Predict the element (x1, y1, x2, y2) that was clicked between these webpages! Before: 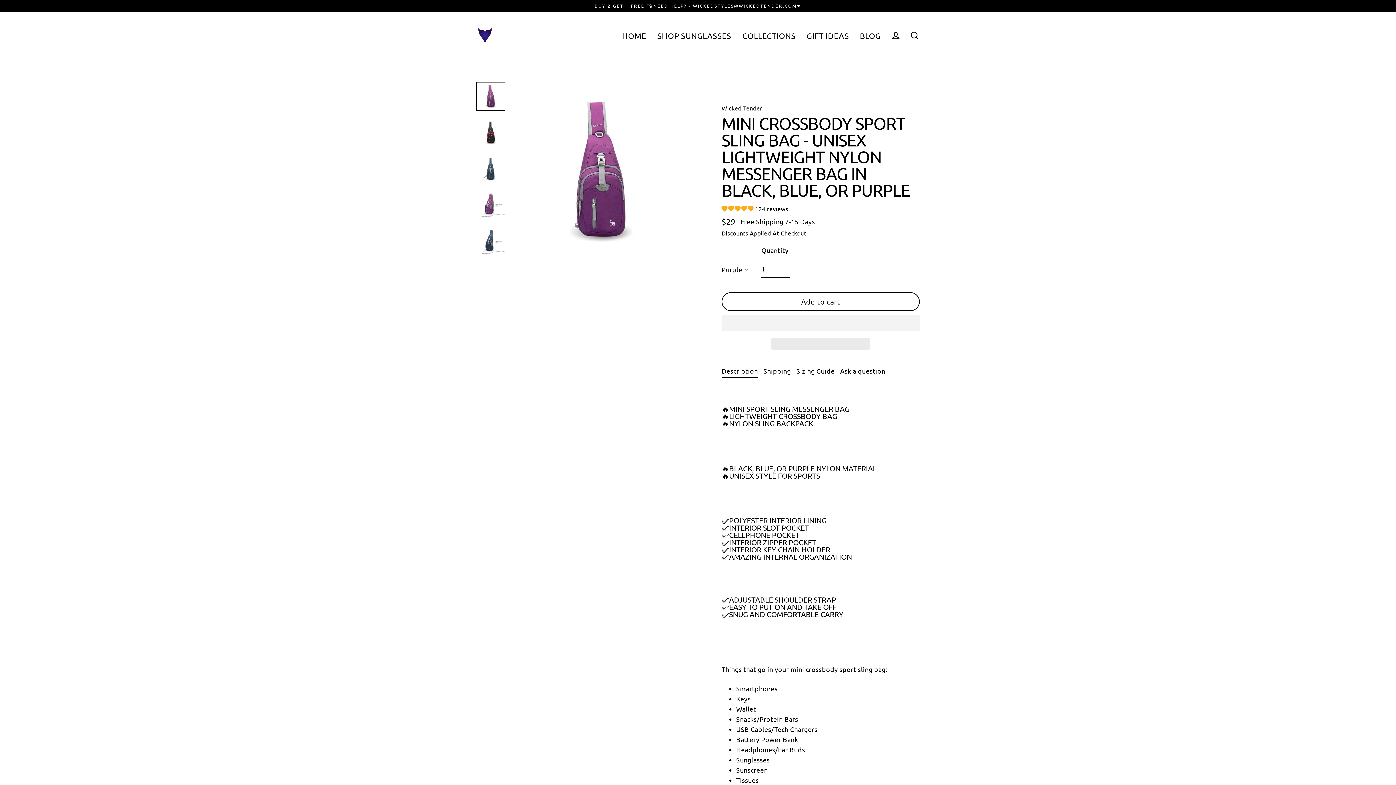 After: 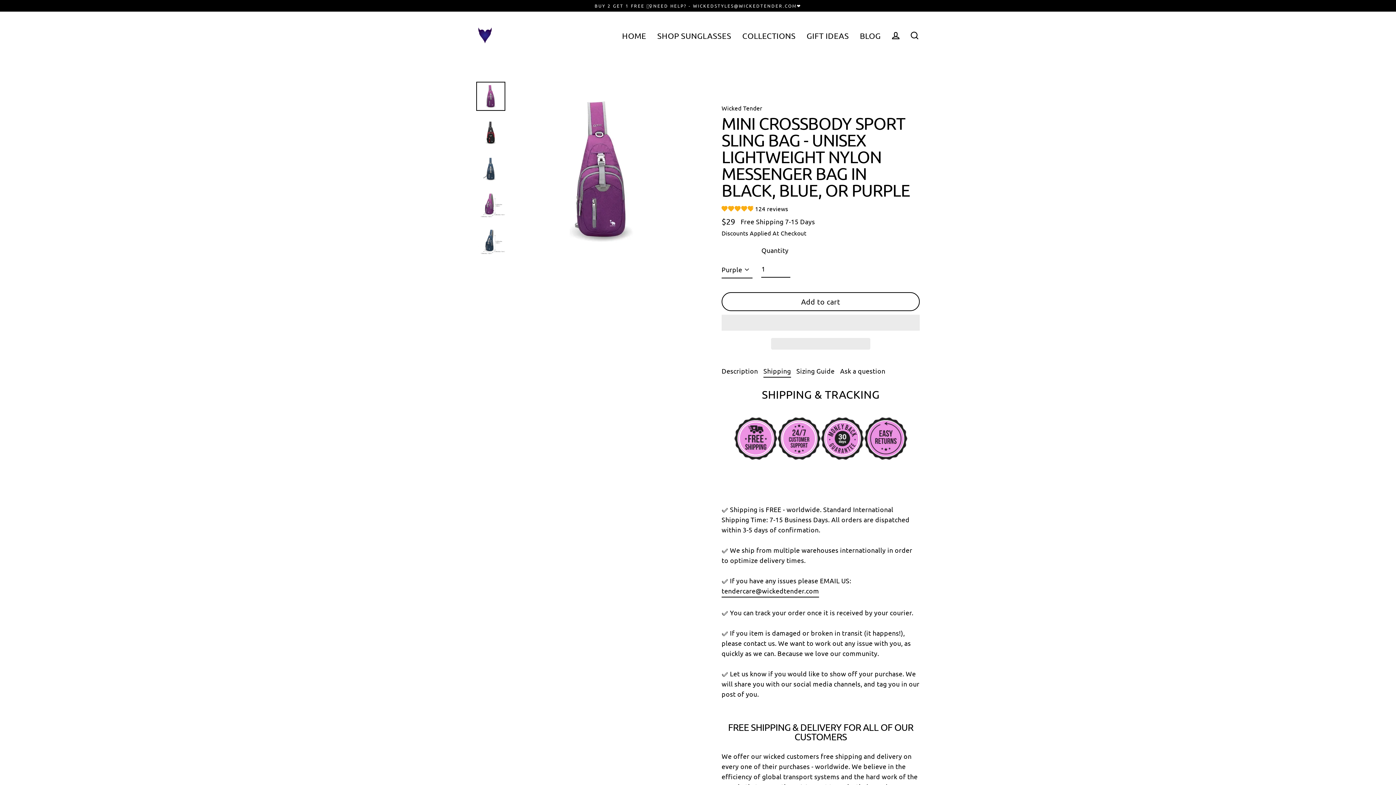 Action: bbox: (763, 364, 791, 377) label: Shipping